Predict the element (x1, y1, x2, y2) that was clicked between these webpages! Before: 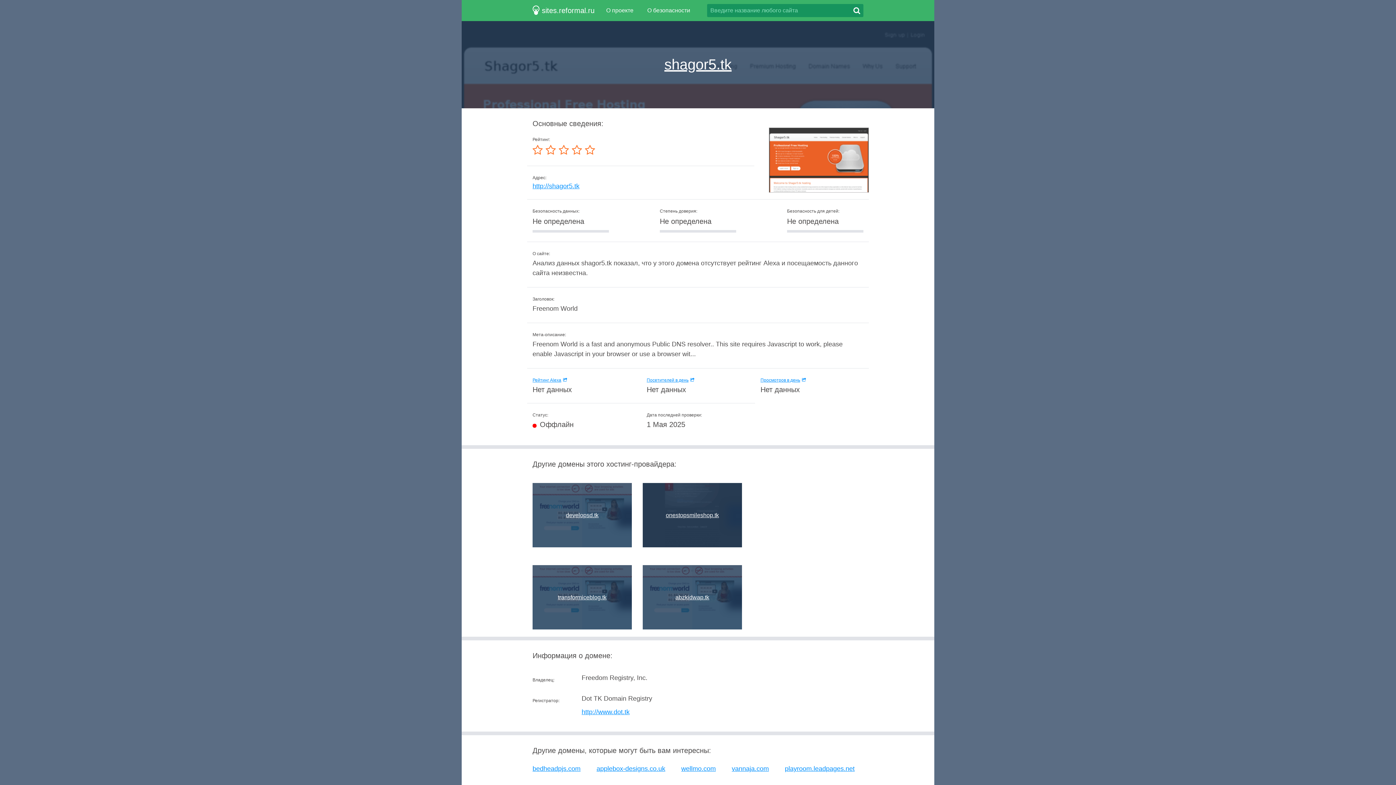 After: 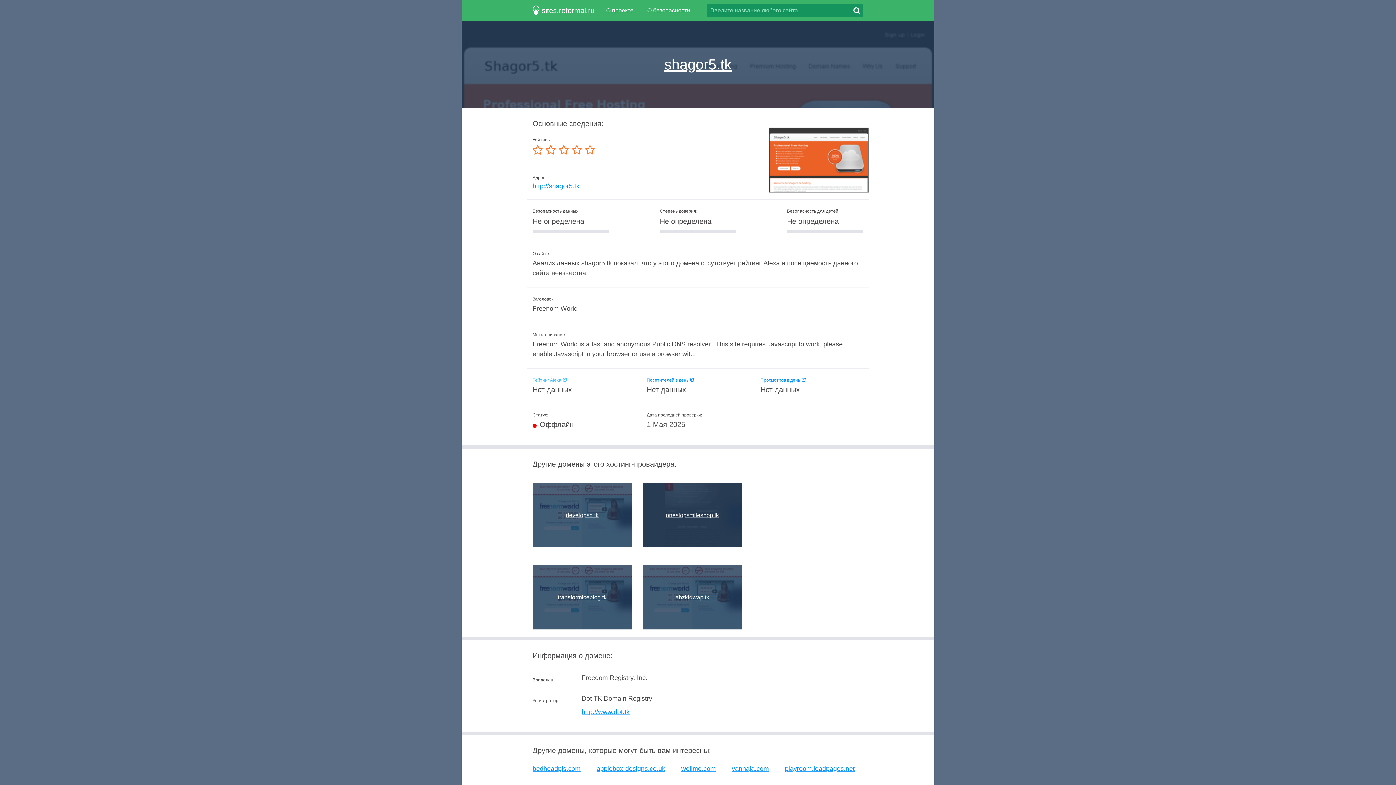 Action: bbox: (532, 377, 565, 382) label: Рейтинг Alexa